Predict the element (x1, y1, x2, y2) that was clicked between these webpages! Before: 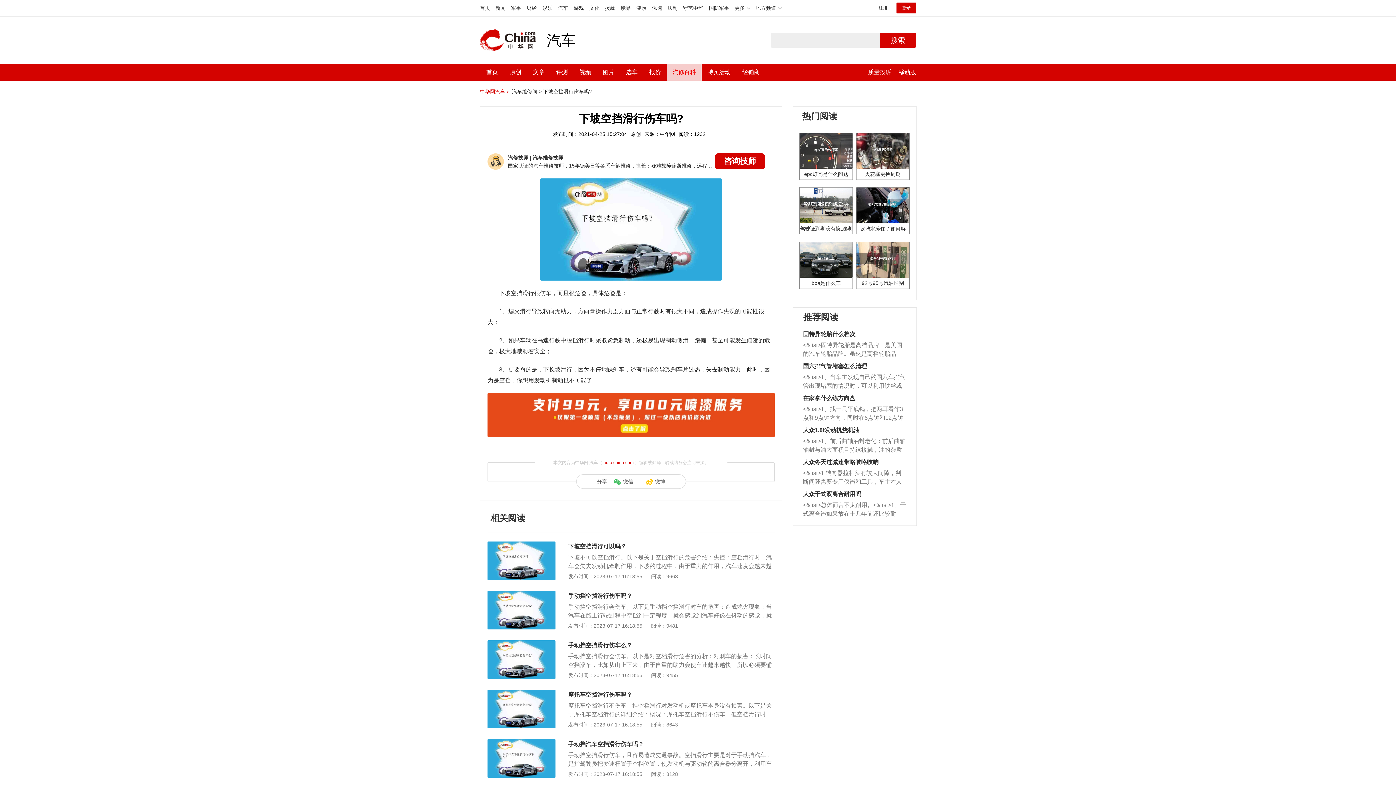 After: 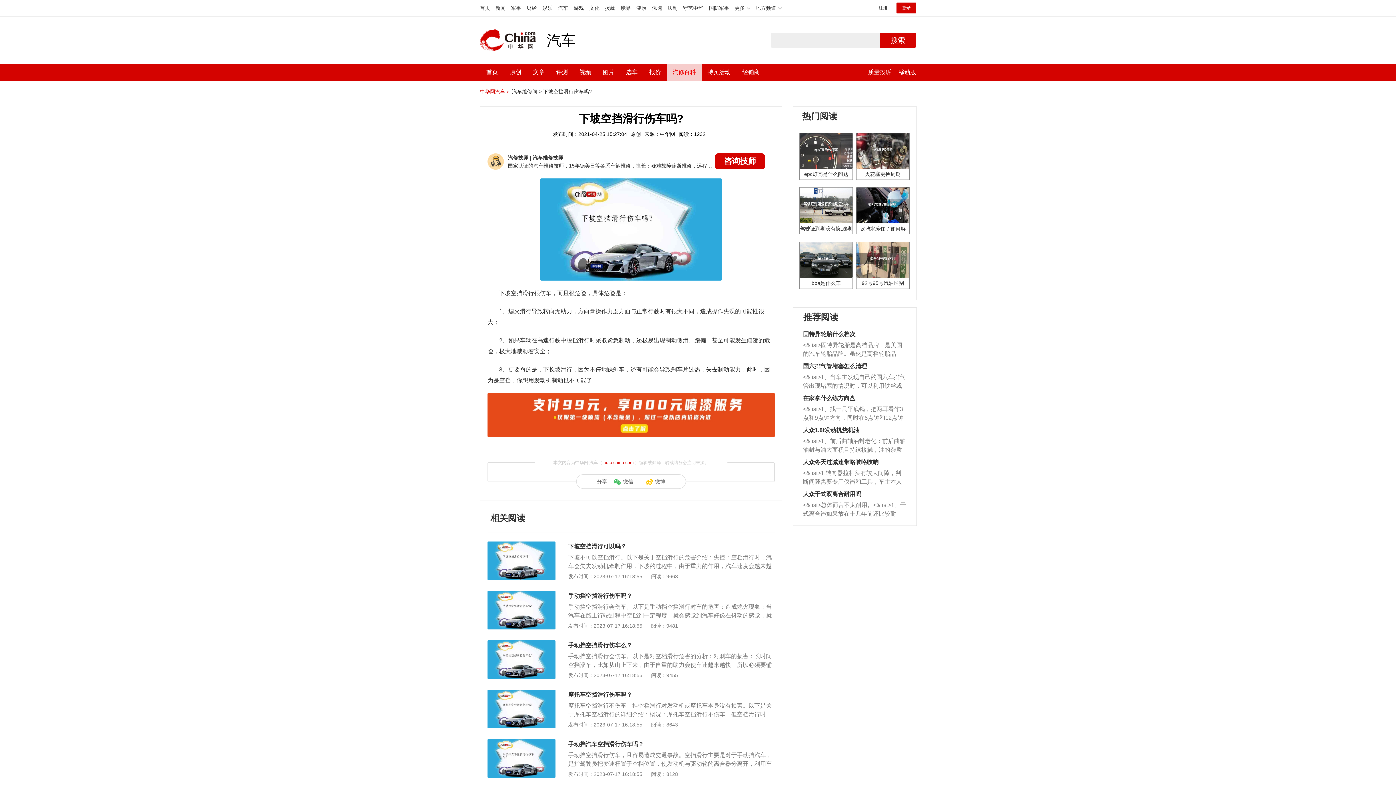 Action: label: <&list>总体而言不太耐用。<&list>1、干式离合器如果放在十几年前还比较耐用，但是由于现在的汽车发动机动力输出越来越高，使得干式离合器散热不足的缺陷也逐渐暴露出来。<&list>2、由于干式双离合的工作环境暴露在空气中，而离合器的散热也是通离合器罩上面的几个小孔来进行散热。但是在行驶过程中变速箱需要换挡，就不得不使得离合器频繁工作。<&list>3、长时间的低速行驶以及过于频繁的启停，导致离合器的温度不断升高，而低速行驶时空气流动效率不高，无法将离合器中的热量有效的带走，导致离合器内部的温度不断升高，加速离合器的磨损。 bbox: (803, 501, 906, 518)